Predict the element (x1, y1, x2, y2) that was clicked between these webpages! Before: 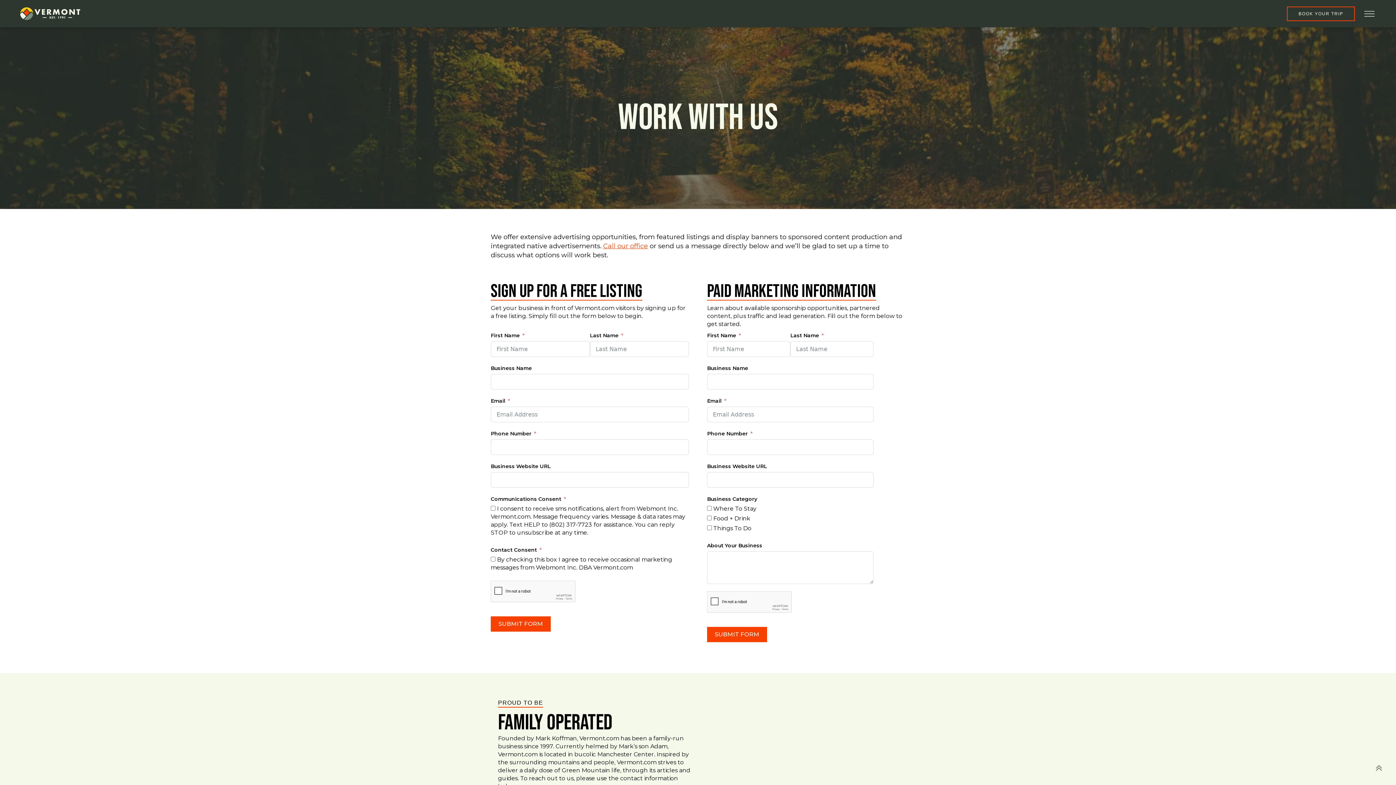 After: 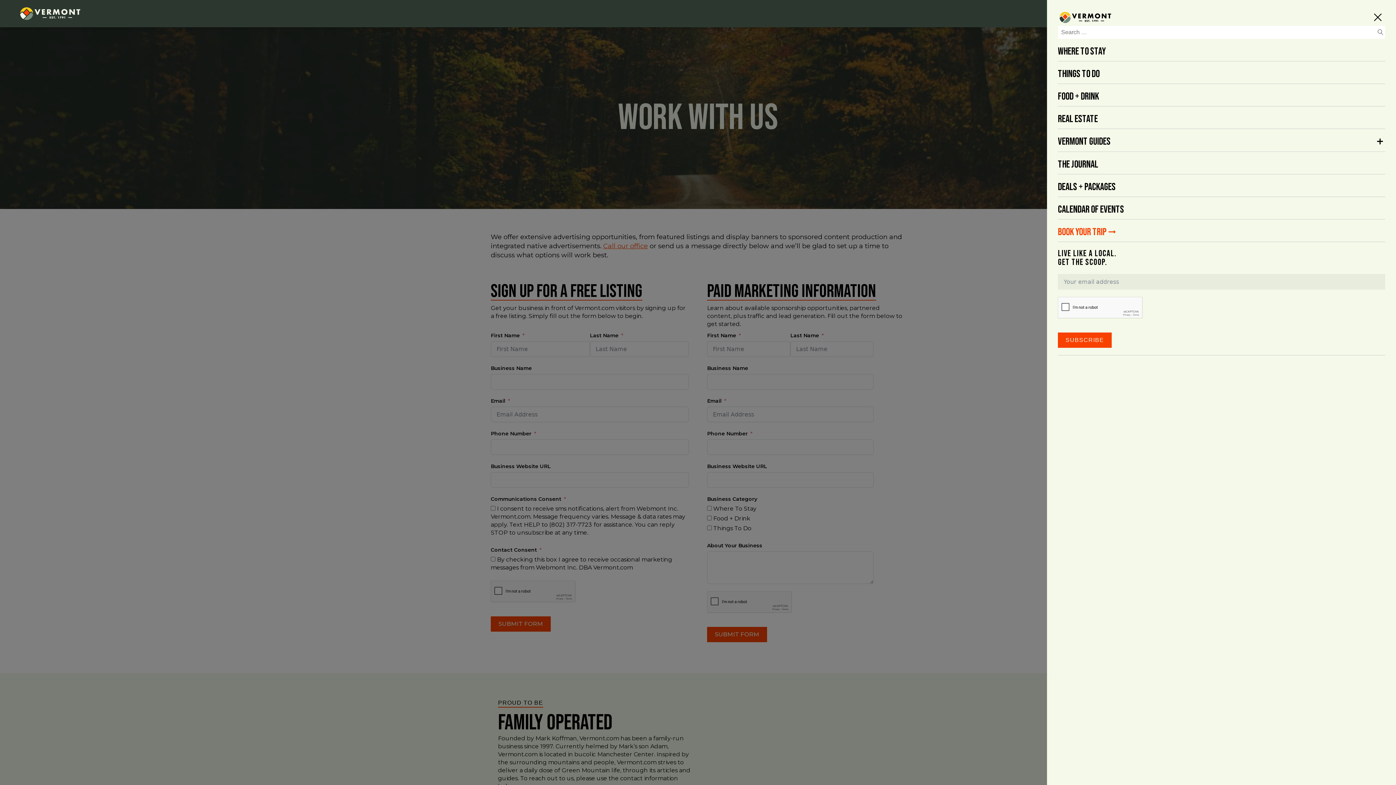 Action: label: Open menu bbox: (1362, 9, 1377, 18)